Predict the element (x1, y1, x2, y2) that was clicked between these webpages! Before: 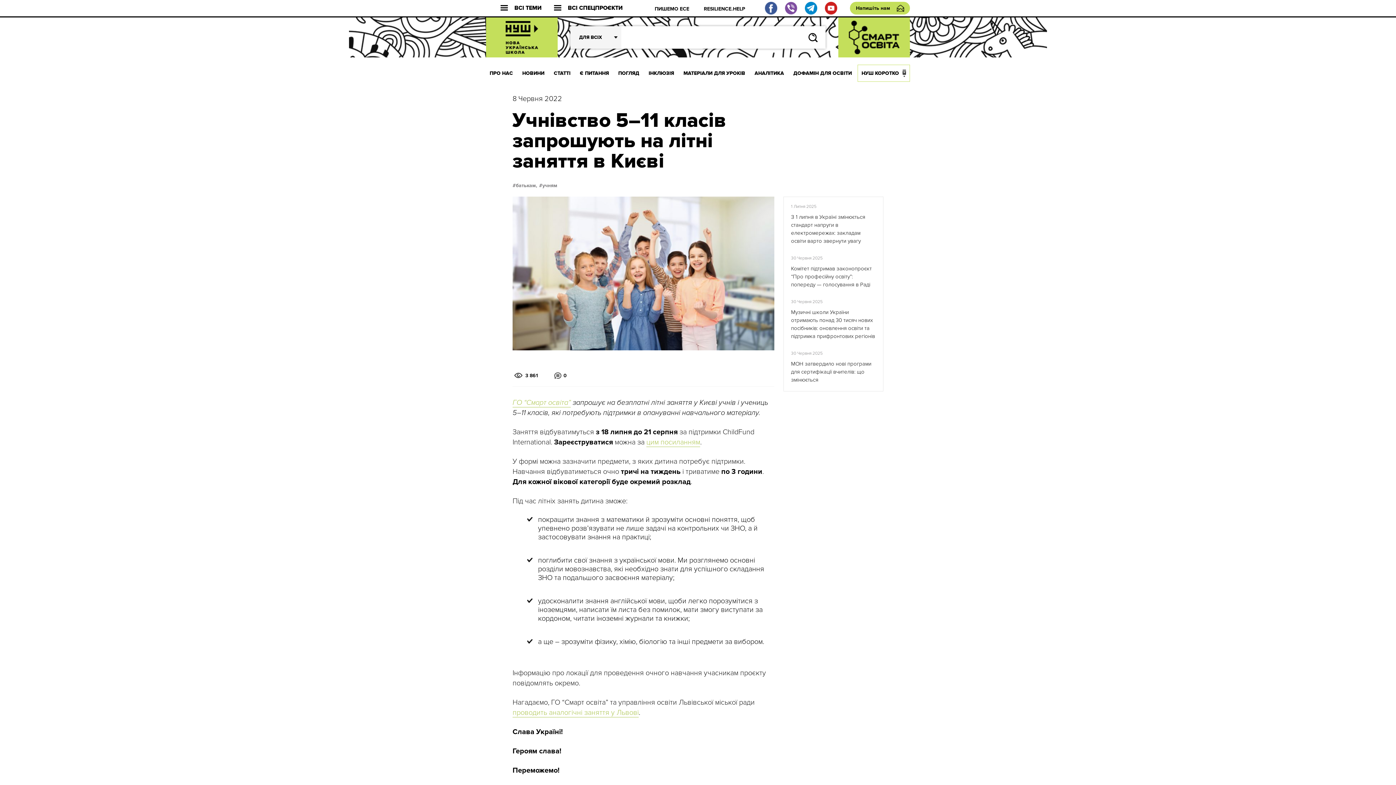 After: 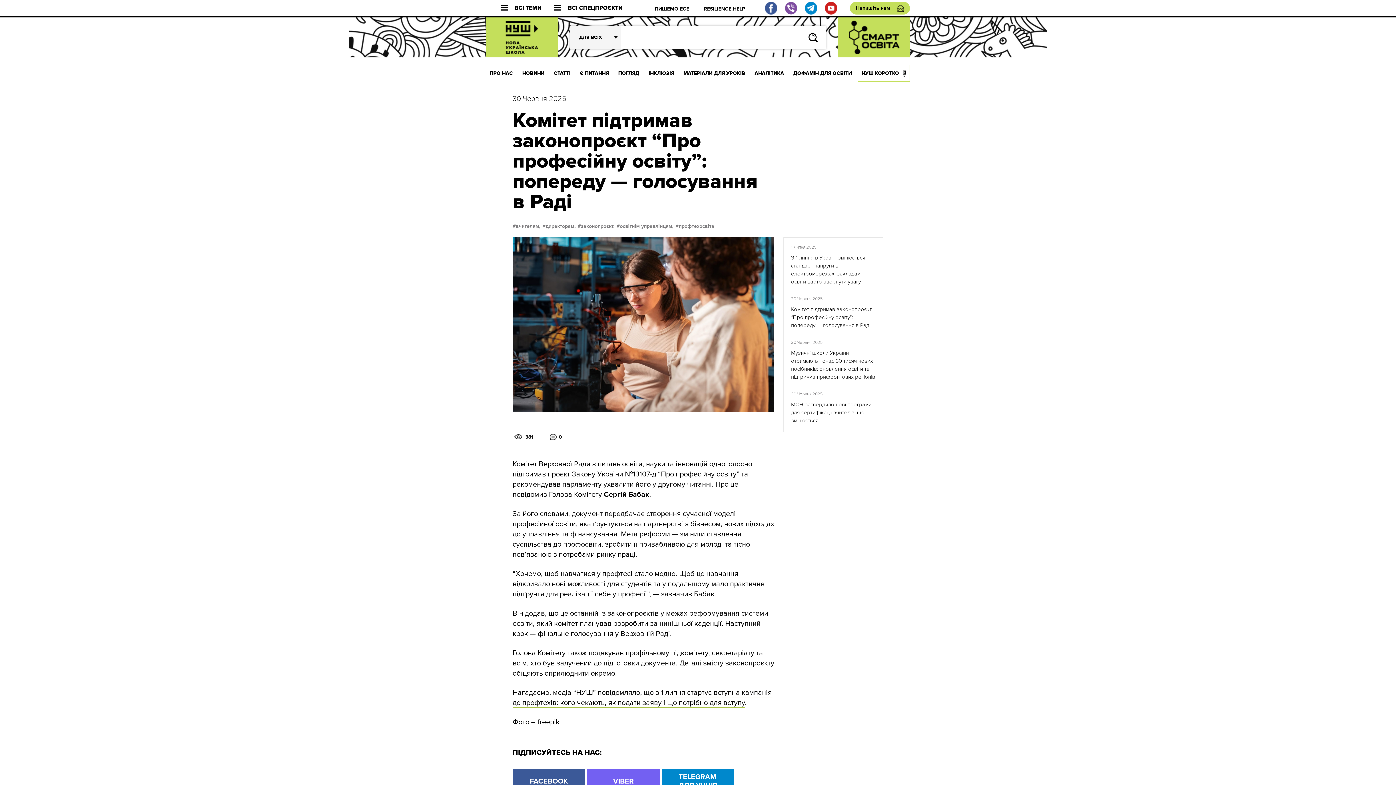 Action: label: Комітет підтримав законопроєкт “Про професійну освіту”: попереду — голосування в Раді bbox: (791, 264, 876, 288)